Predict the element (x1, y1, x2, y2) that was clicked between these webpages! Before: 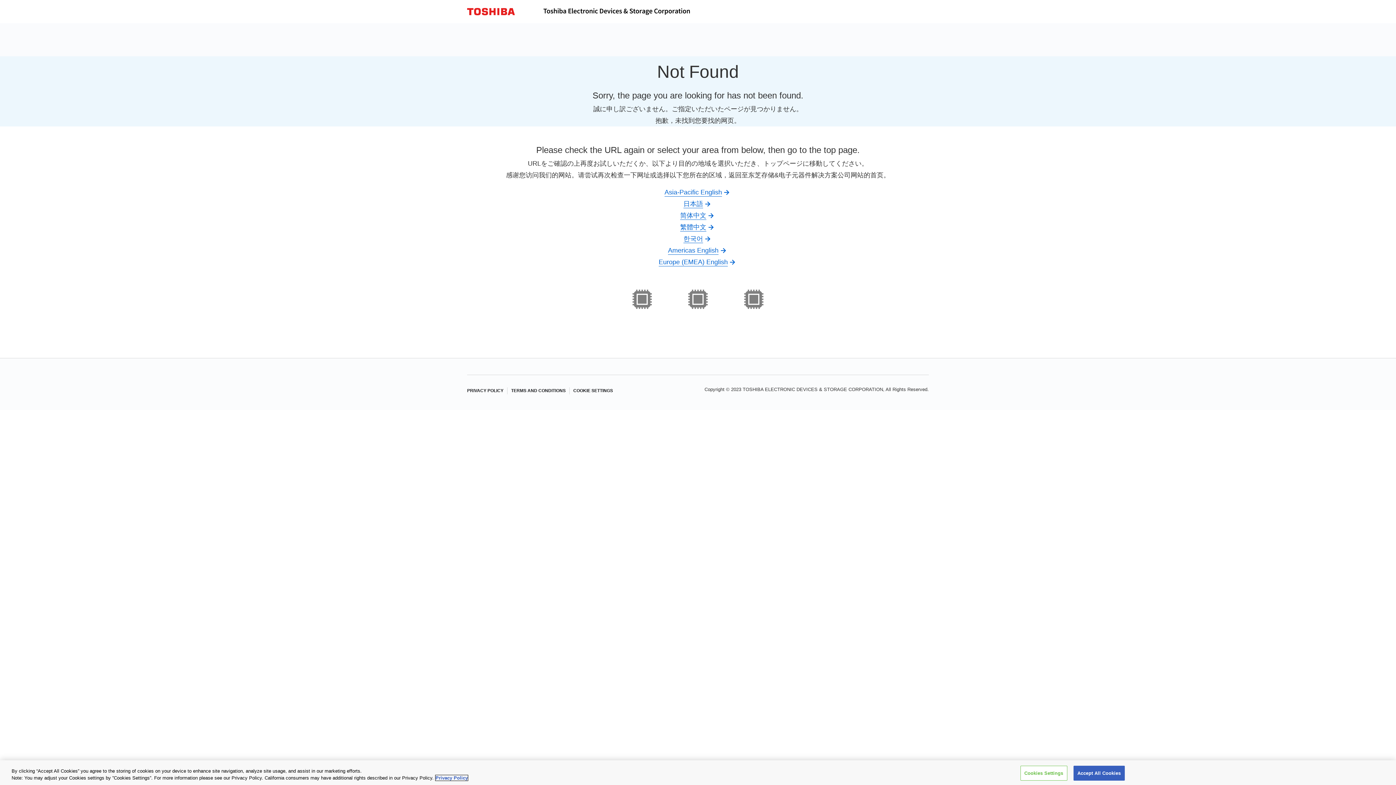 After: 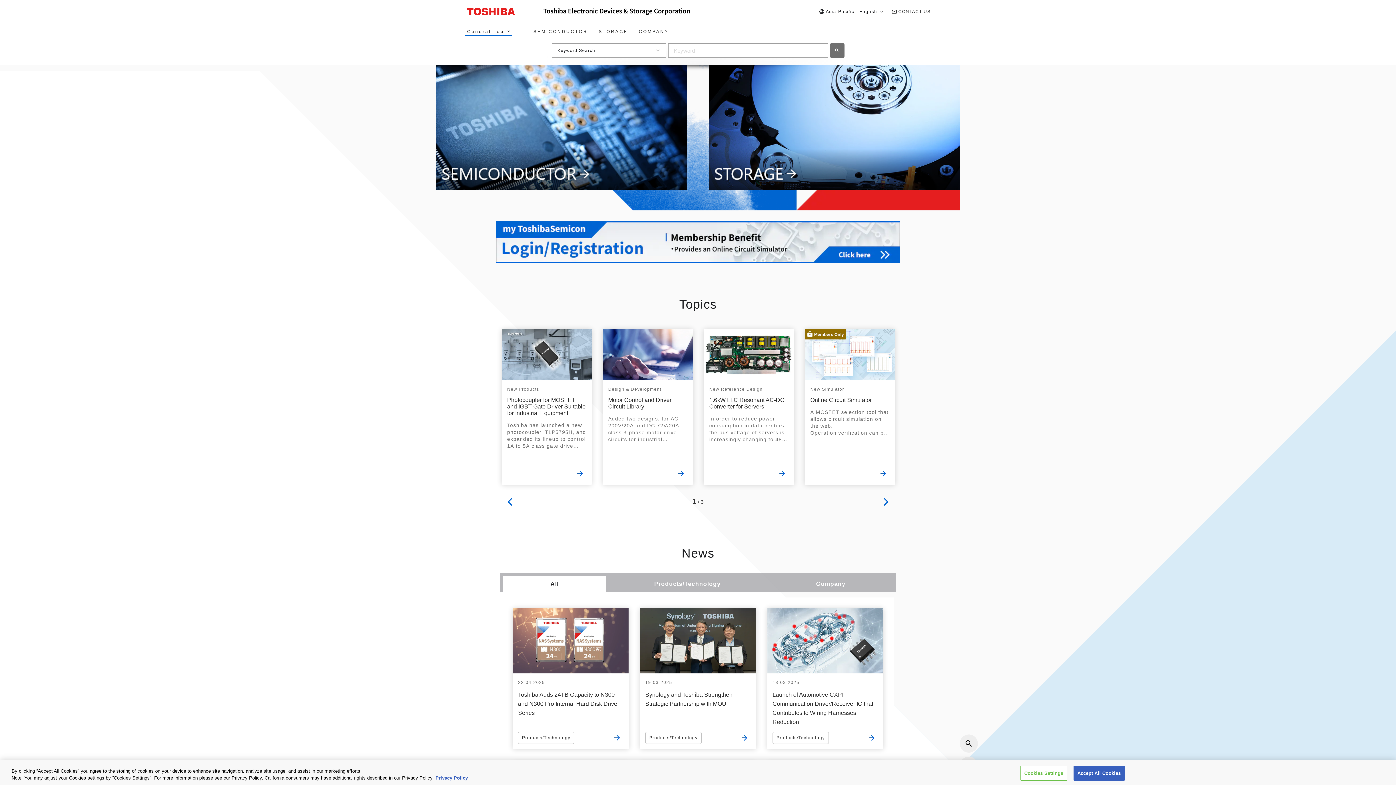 Action: label: Asia-Pacific English bbox: (664, 188, 731, 196)